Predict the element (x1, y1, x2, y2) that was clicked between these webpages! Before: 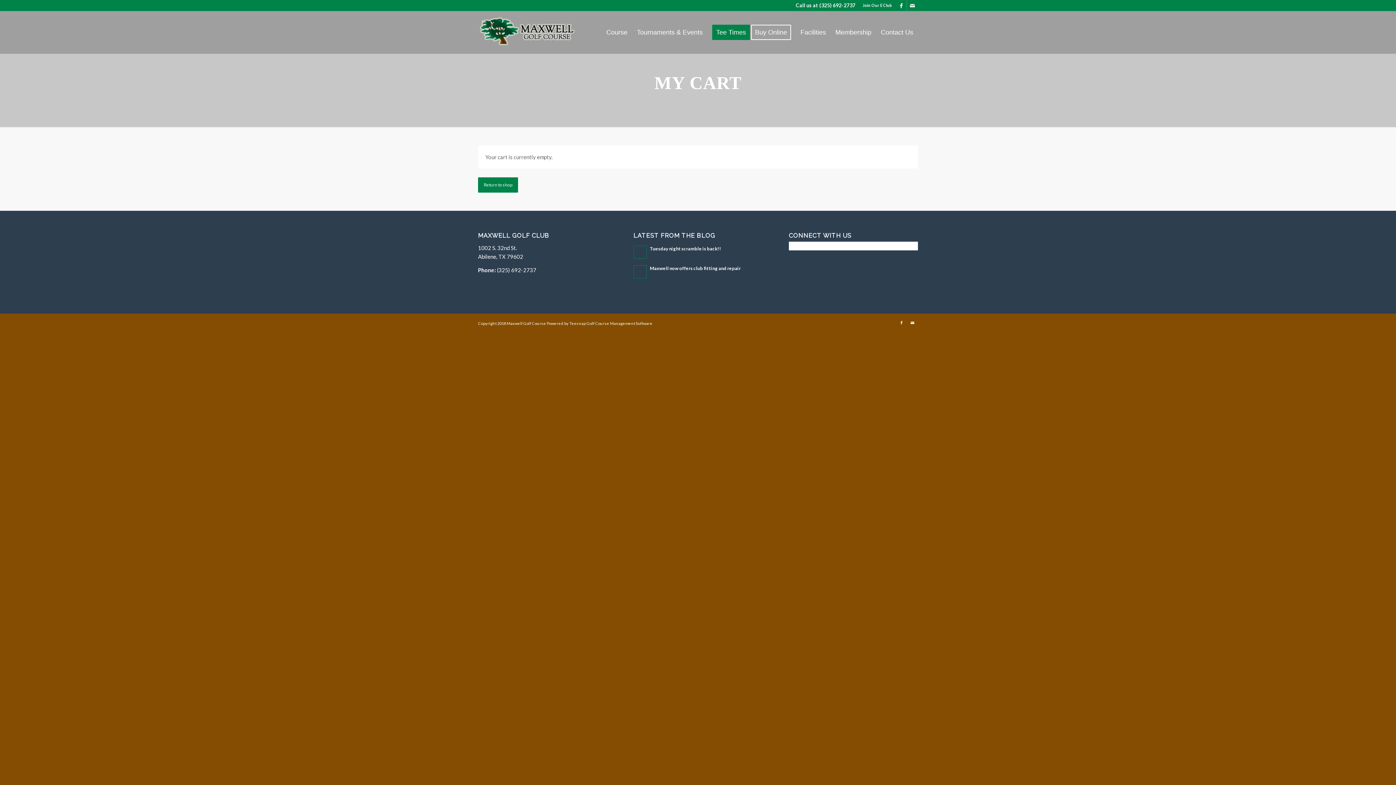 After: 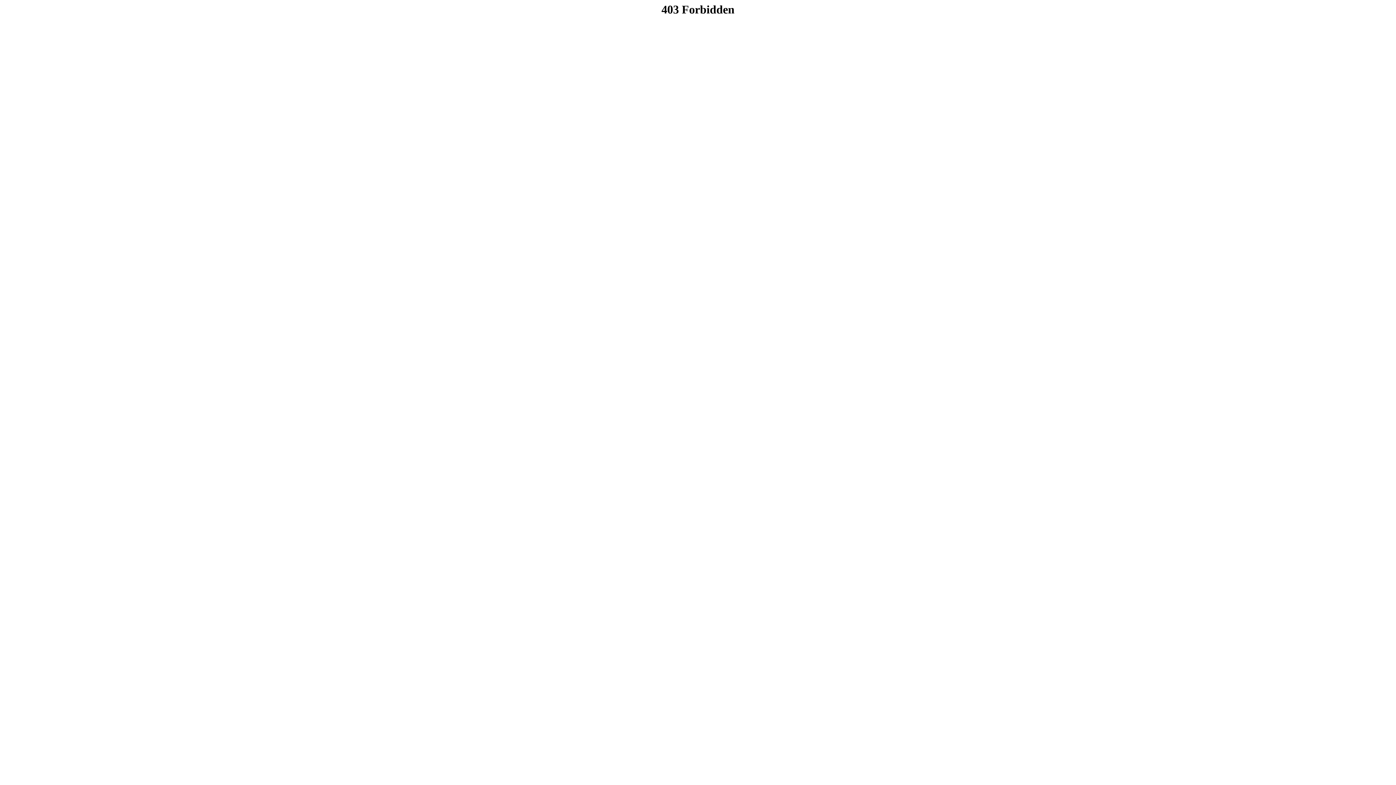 Action: bbox: (707, 10, 754, 53) label: Tee Times